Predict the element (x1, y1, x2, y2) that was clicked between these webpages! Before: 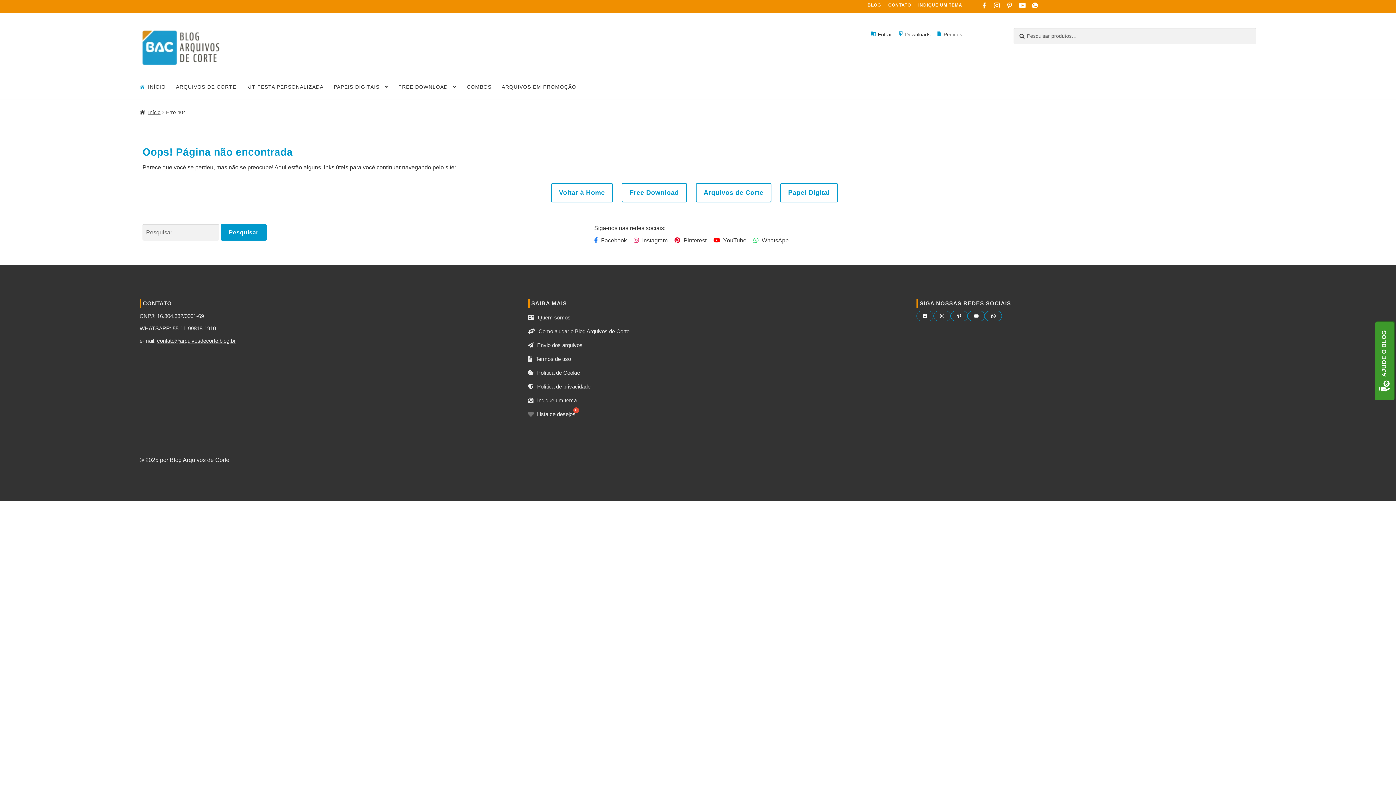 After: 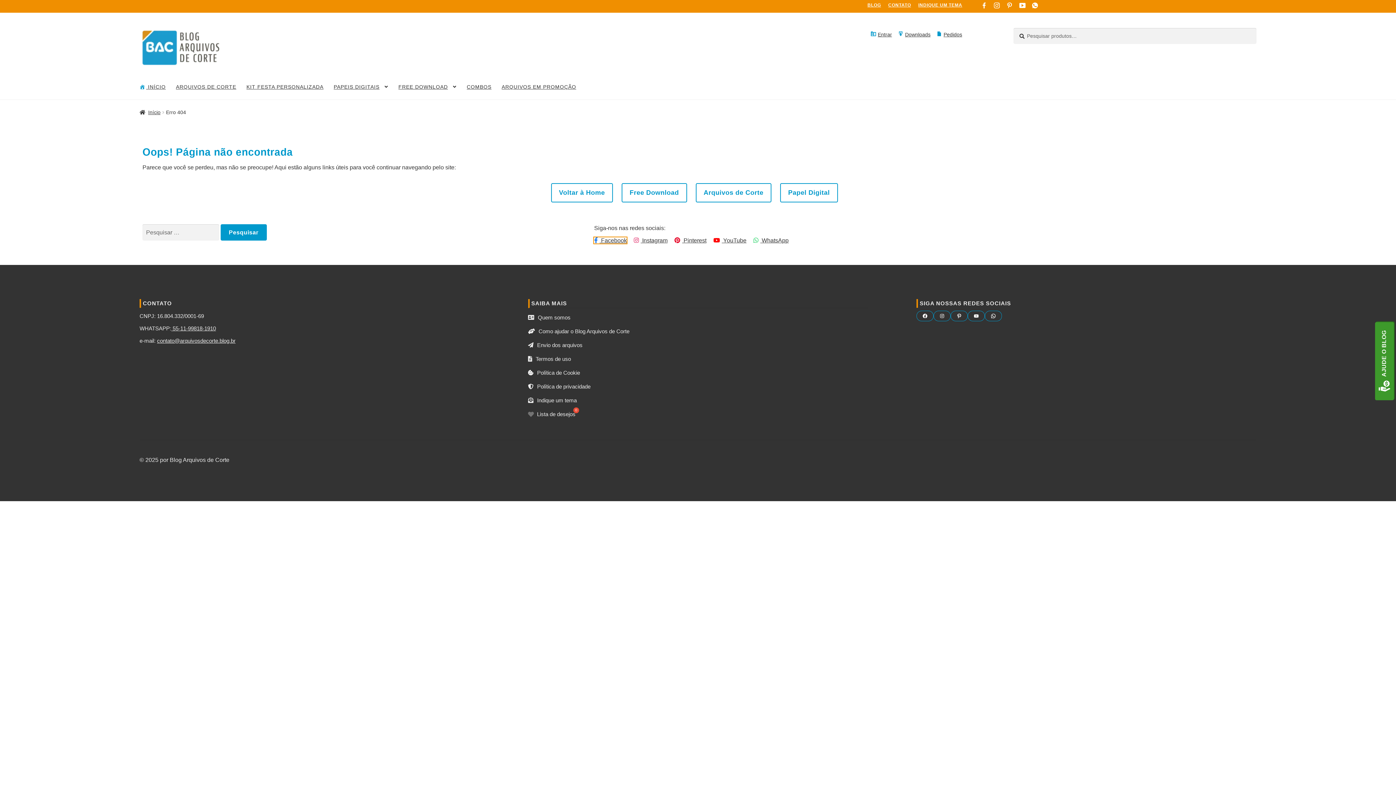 Action: label:  Facebook bbox: (594, 237, 627, 243)